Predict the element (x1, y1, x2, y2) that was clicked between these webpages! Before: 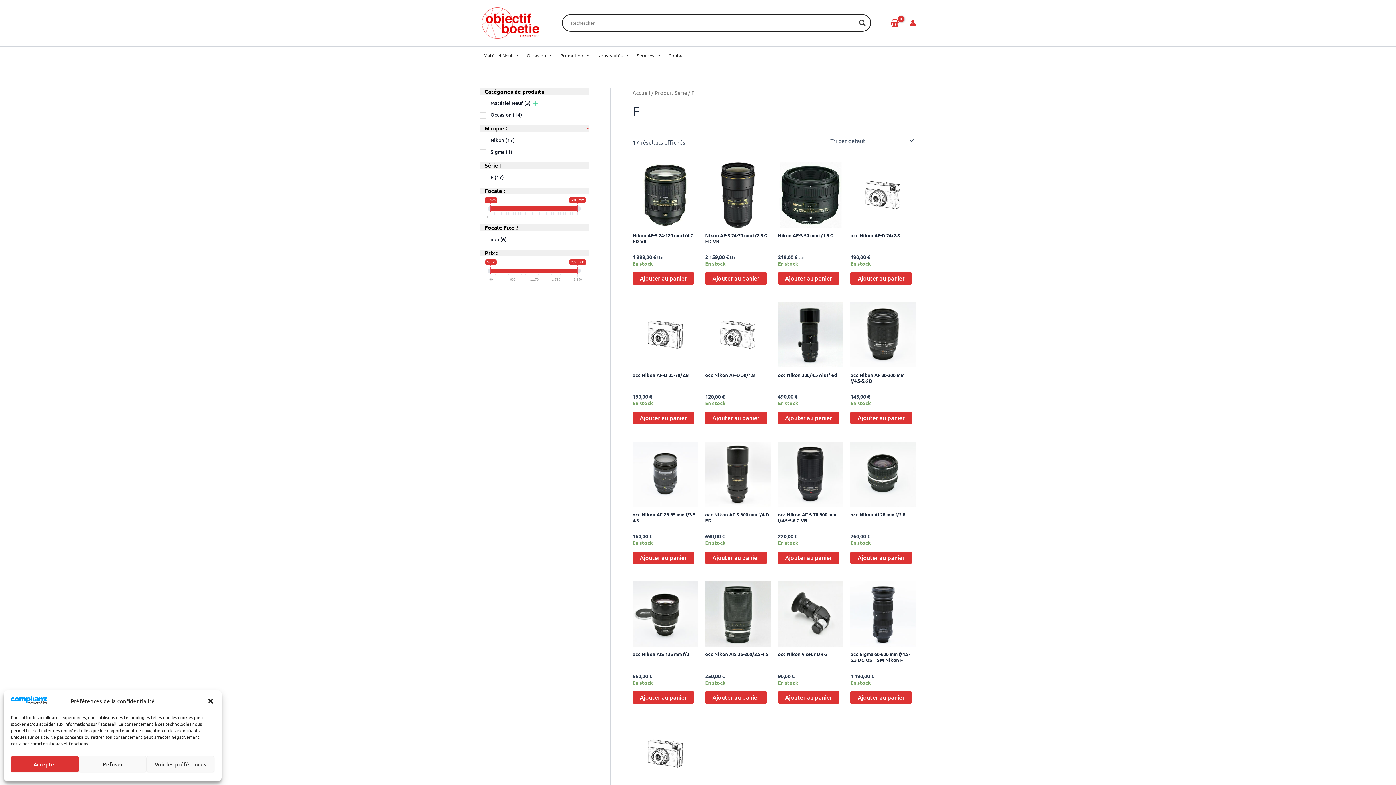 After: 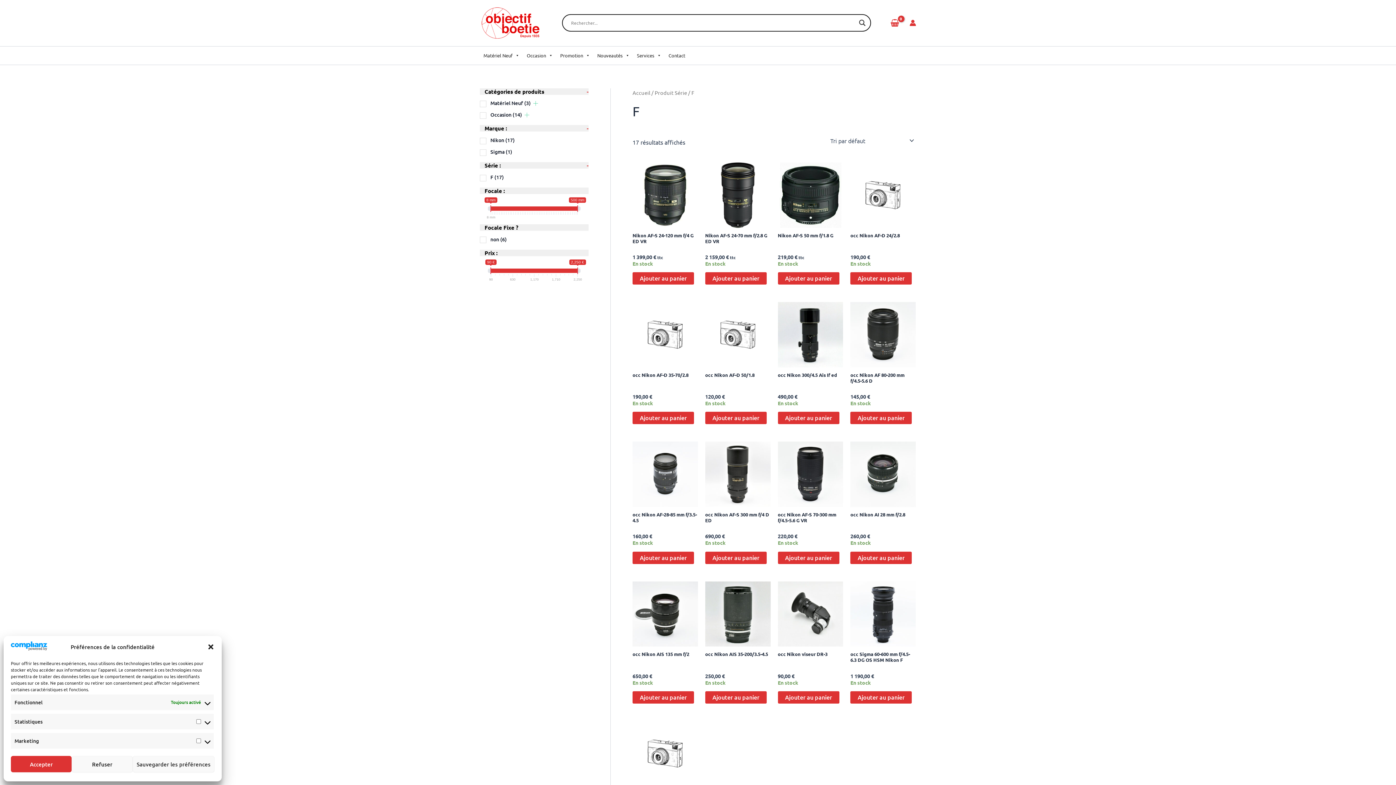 Action: bbox: (146, 756, 214, 772) label: Voir les préférences